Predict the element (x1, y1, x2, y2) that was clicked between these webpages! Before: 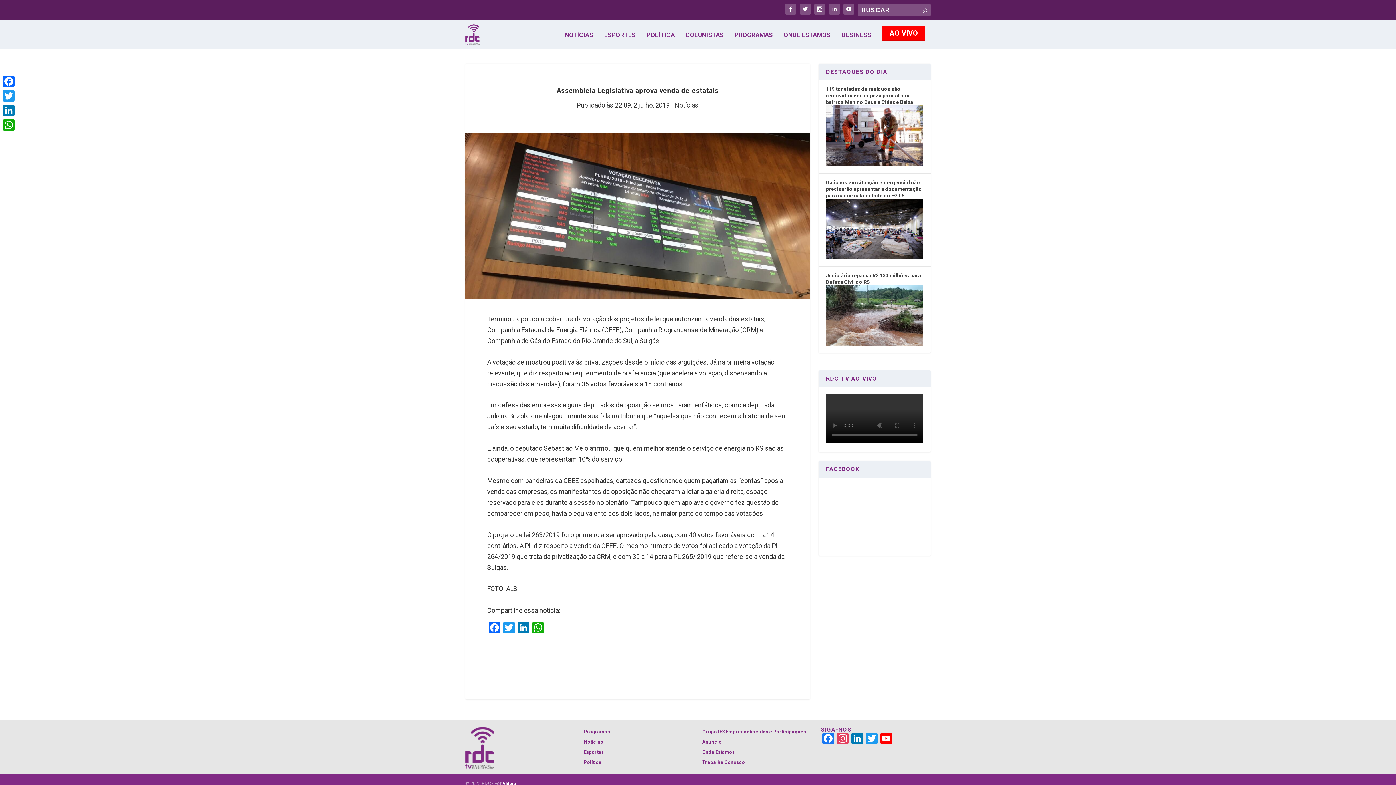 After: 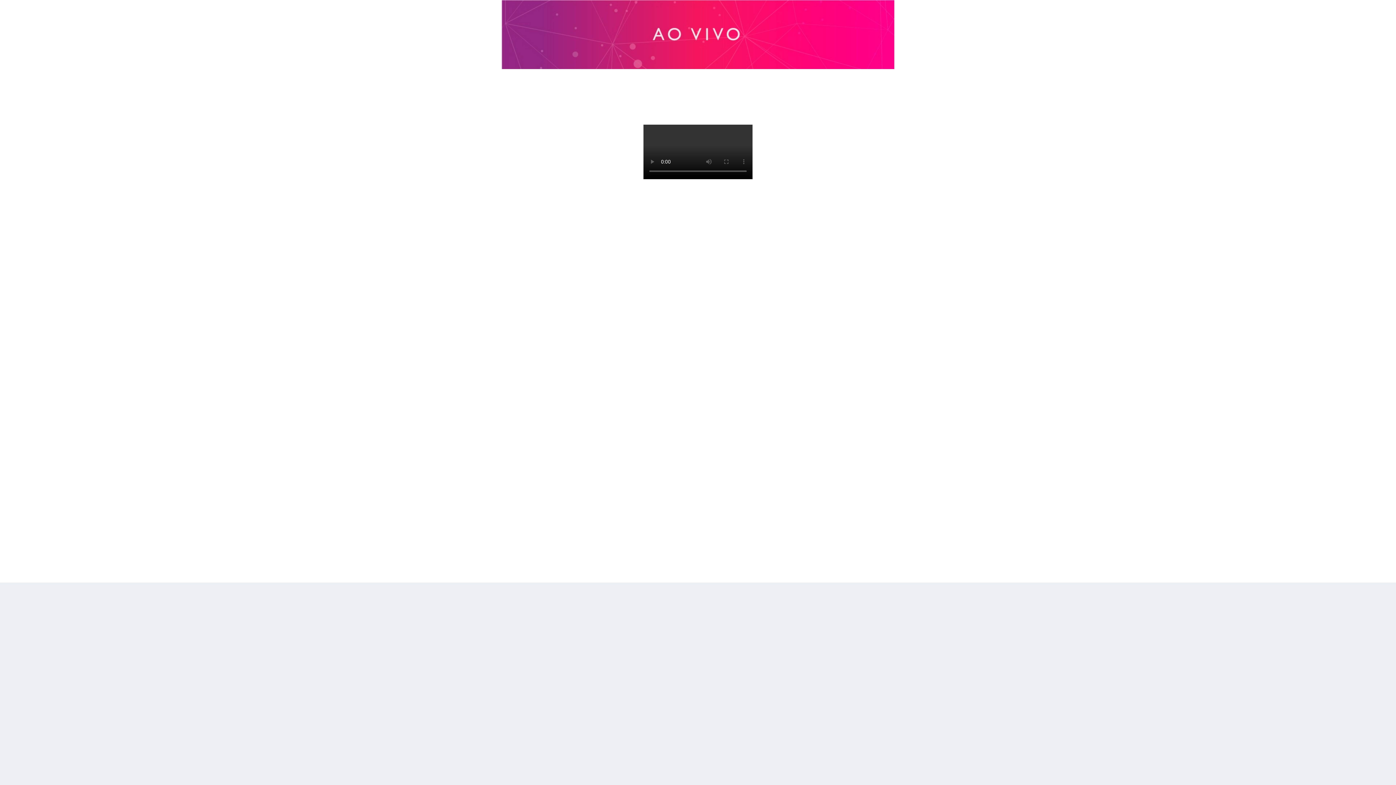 Action: bbox: (882, 25, 925, 40) label: AO VIVO